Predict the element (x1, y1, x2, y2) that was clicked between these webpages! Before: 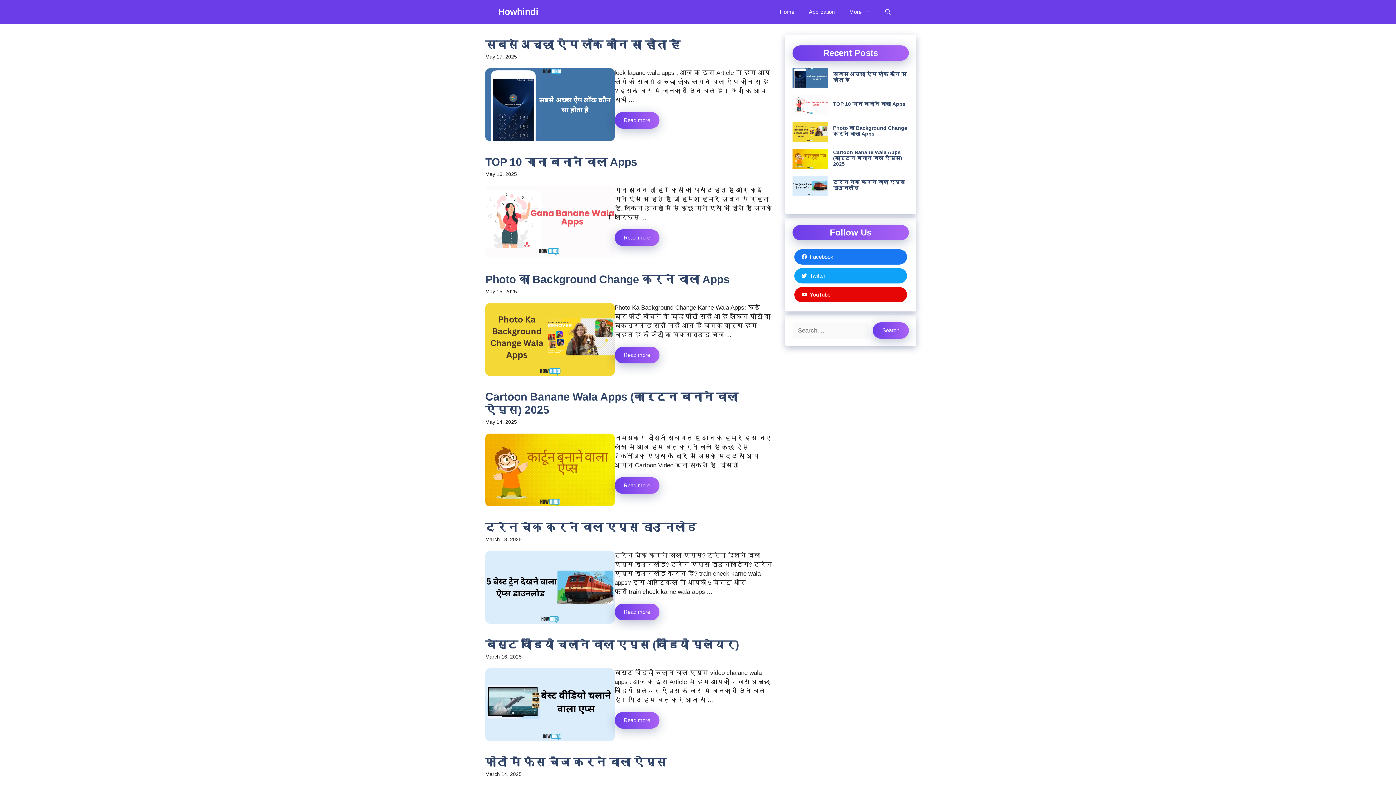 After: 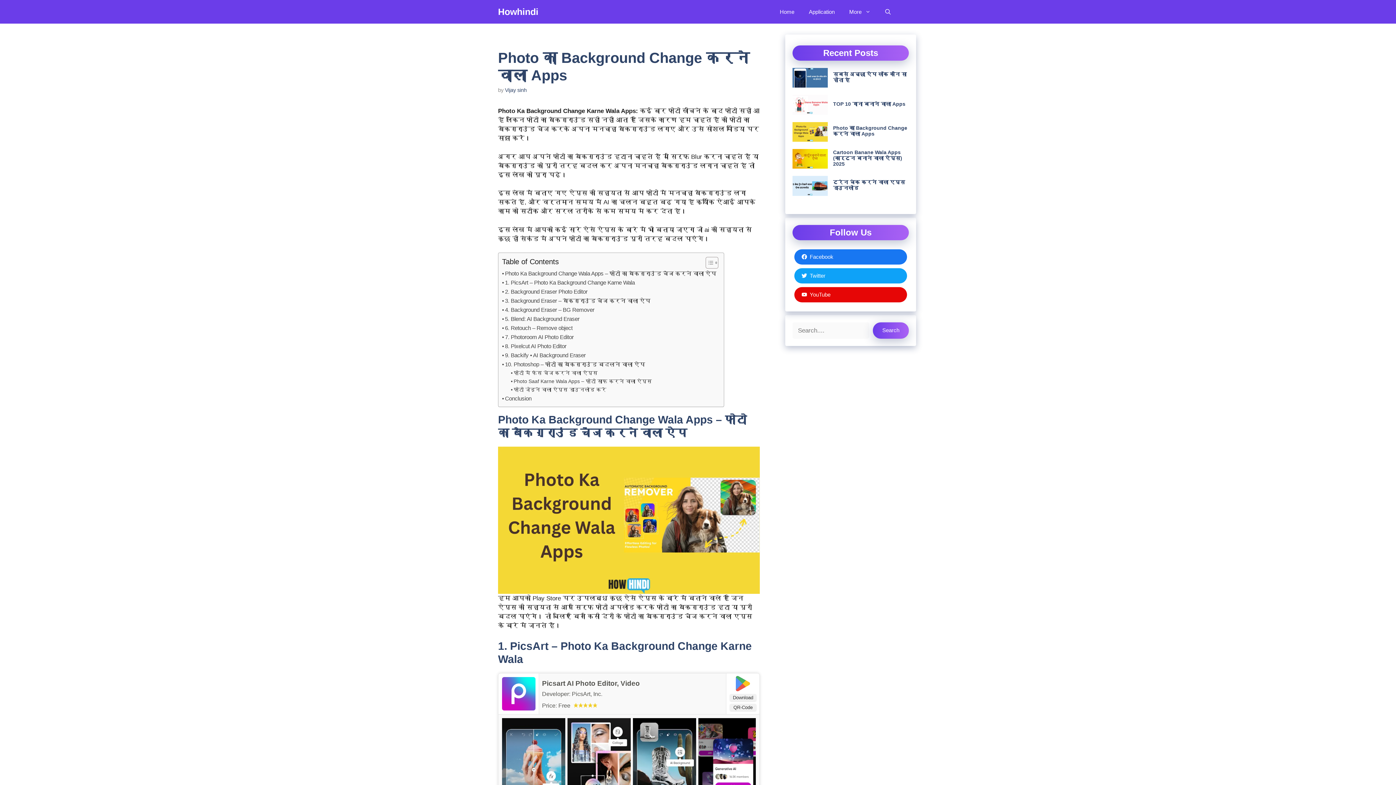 Action: bbox: (614, 346, 659, 363) label: Read more